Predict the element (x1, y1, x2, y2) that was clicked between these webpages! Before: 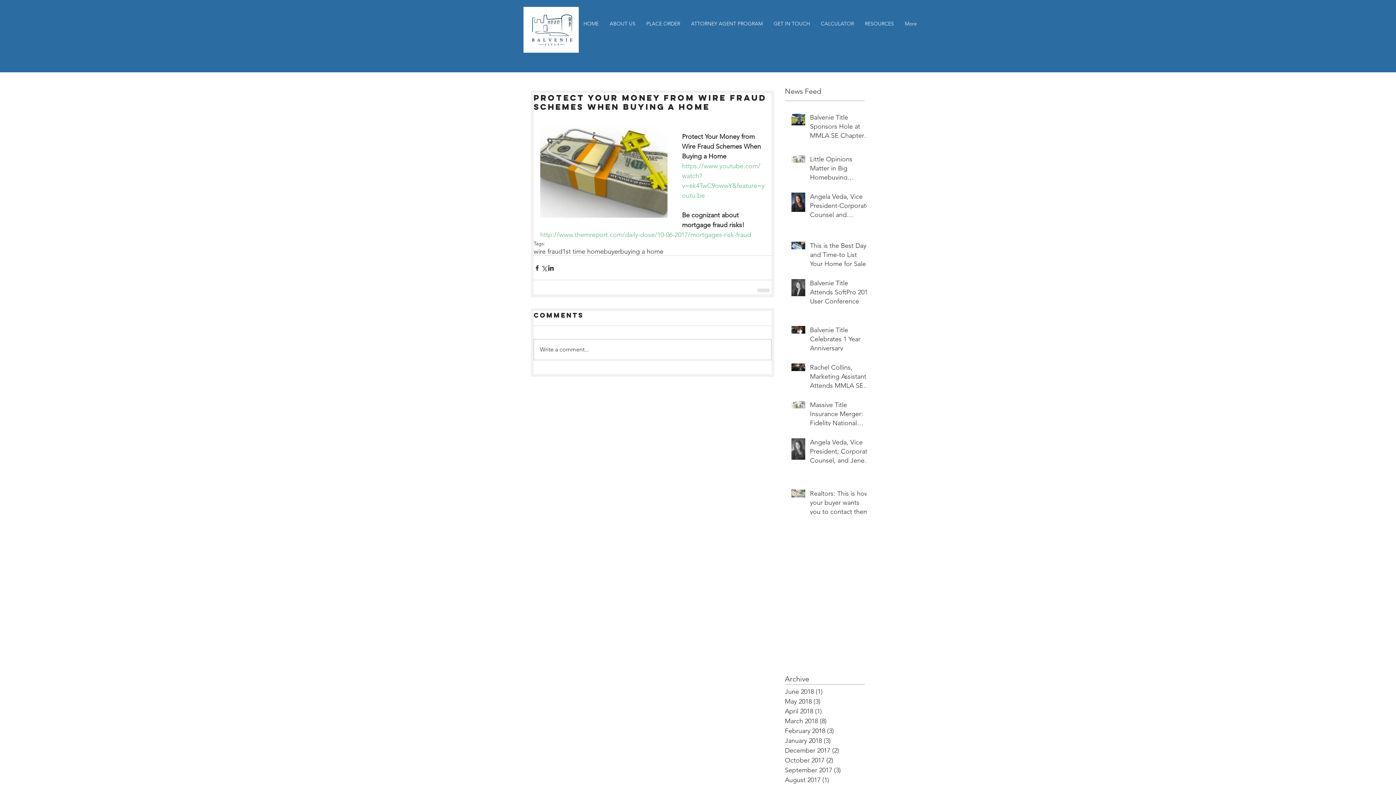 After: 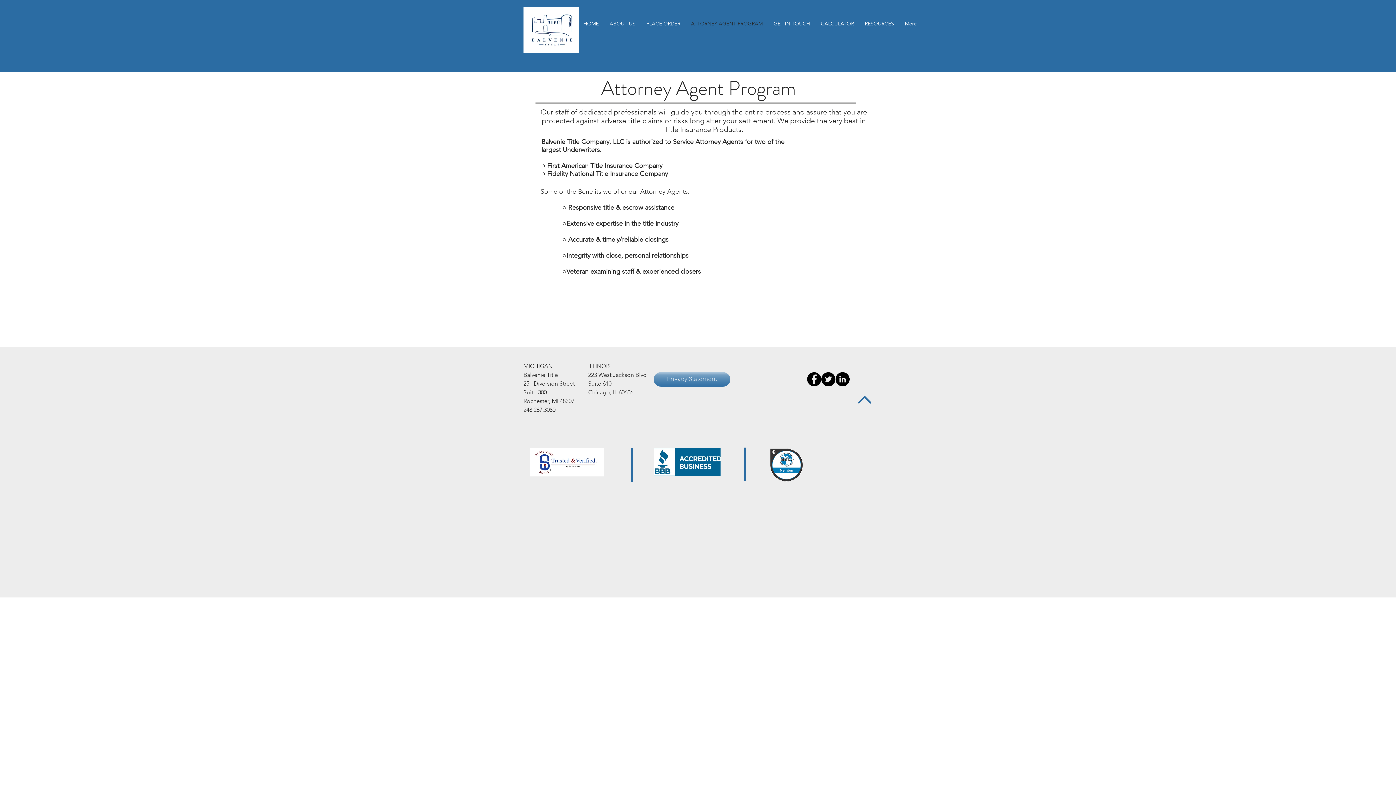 Action: bbox: (685, 15, 768, 31) label: ATTORNEY AGENT PROGRAM